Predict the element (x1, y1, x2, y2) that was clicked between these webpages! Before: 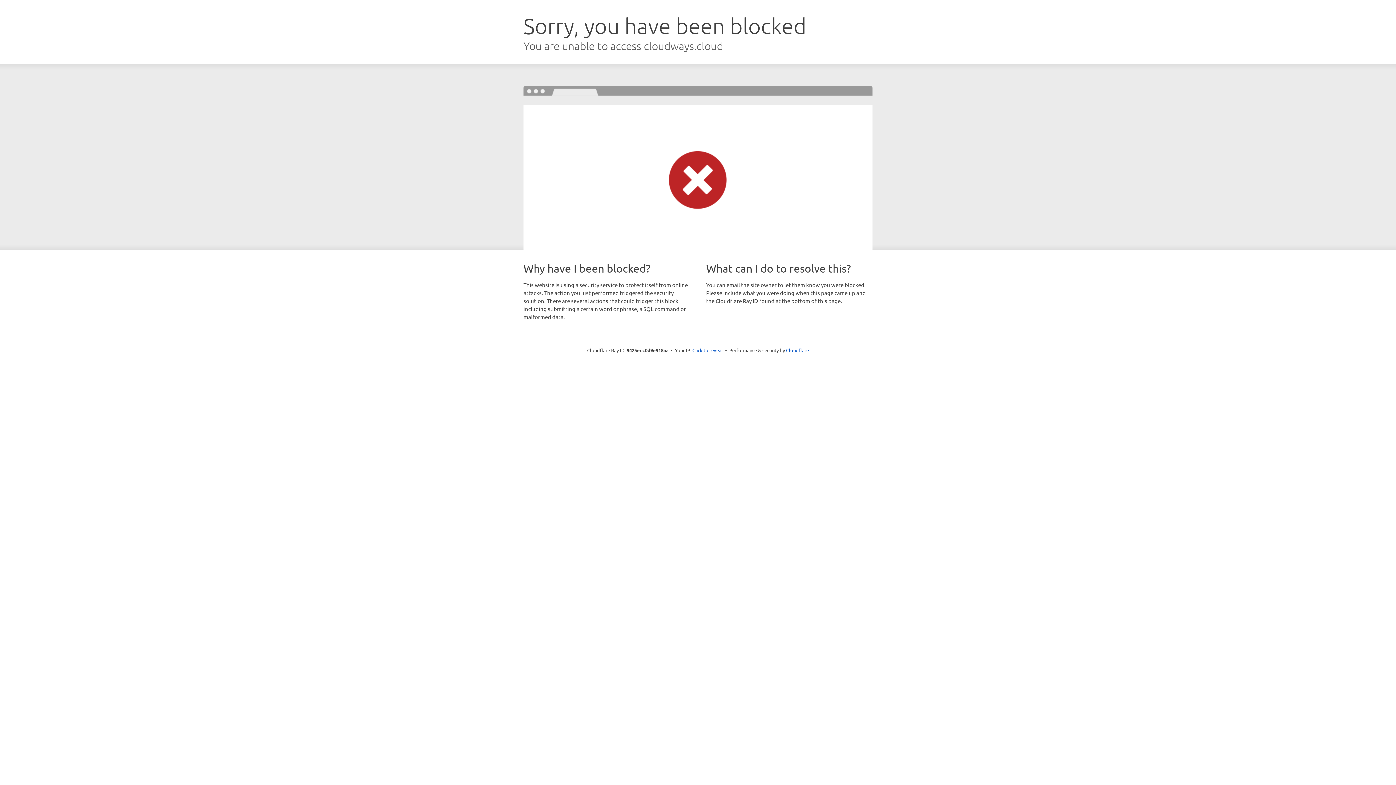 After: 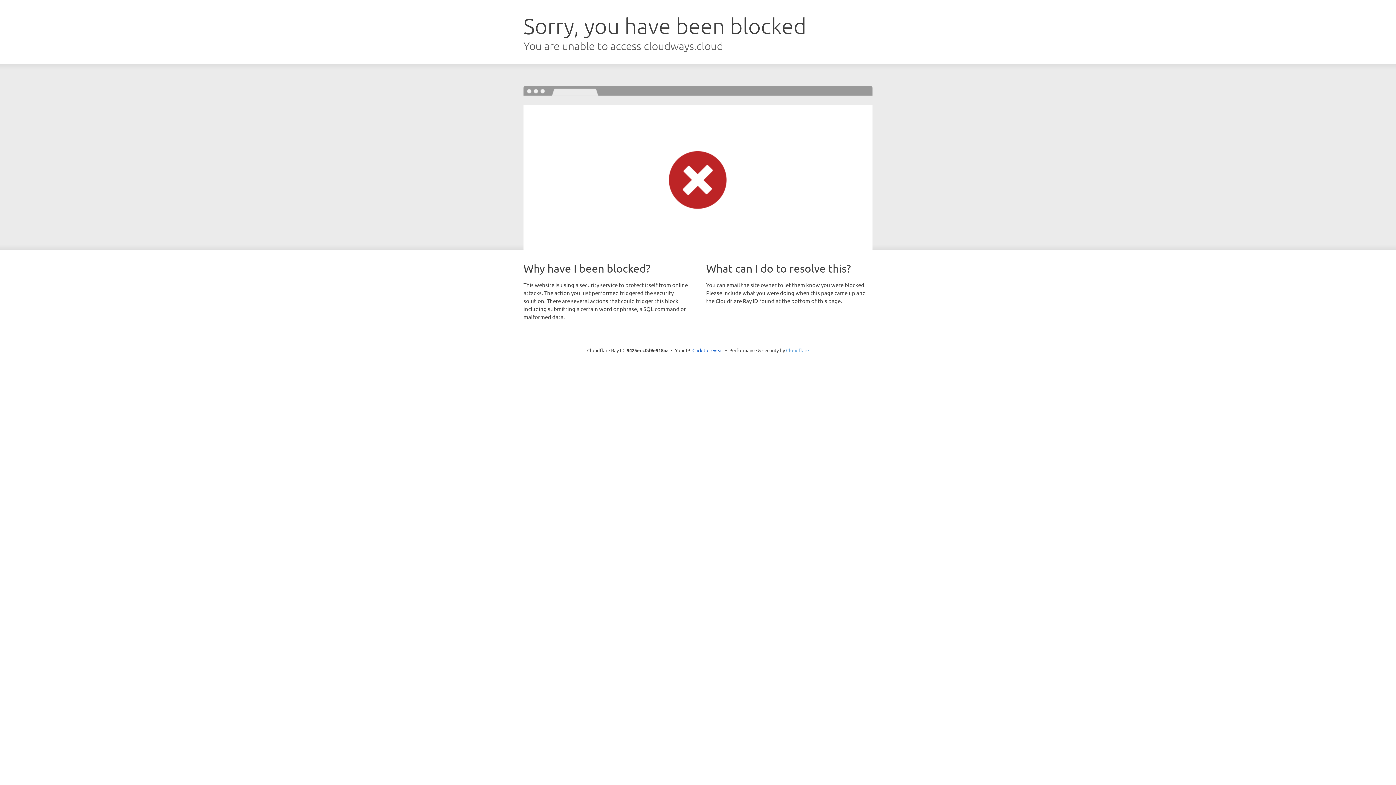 Action: bbox: (786, 347, 809, 353) label: Cloudflare